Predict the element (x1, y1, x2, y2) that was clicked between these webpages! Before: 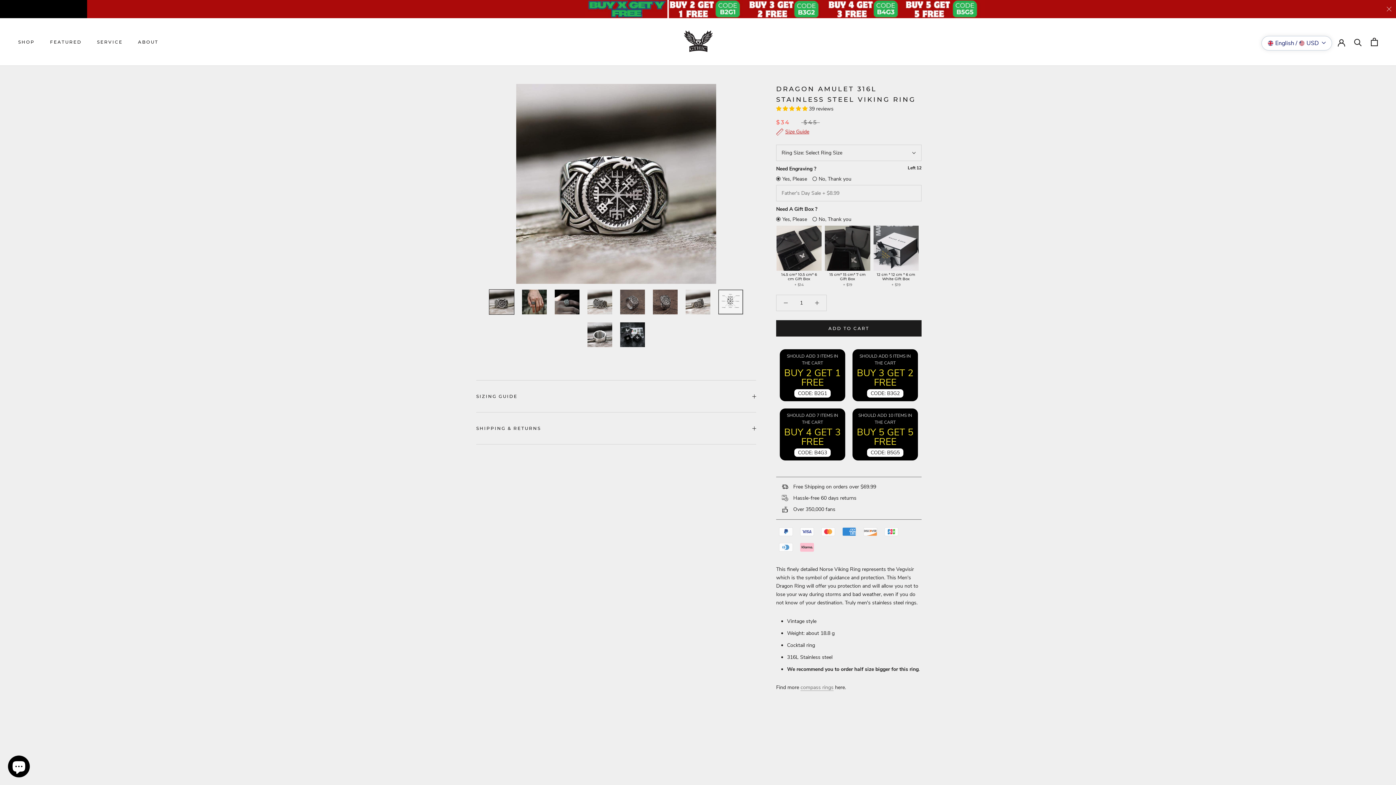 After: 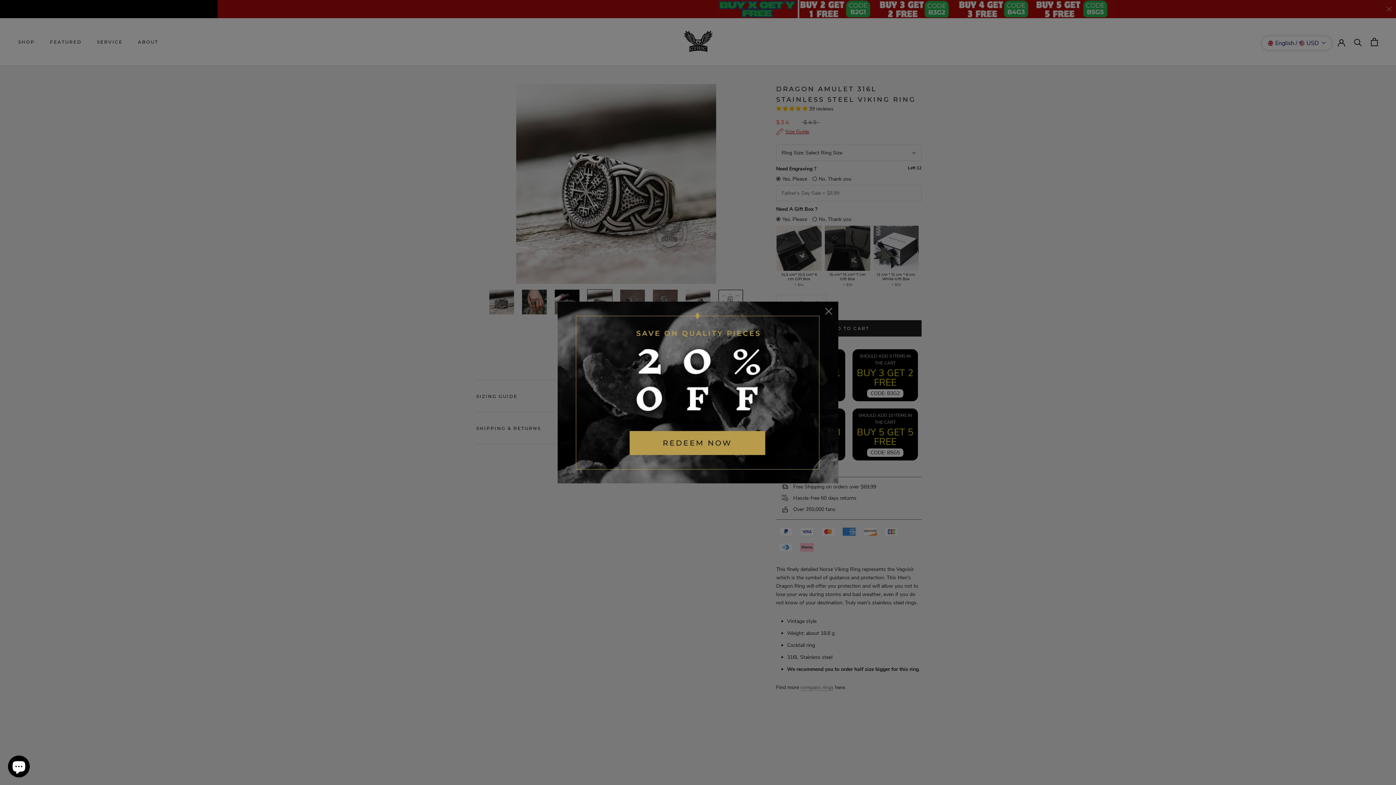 Action: bbox: (587, 289, 612, 314)